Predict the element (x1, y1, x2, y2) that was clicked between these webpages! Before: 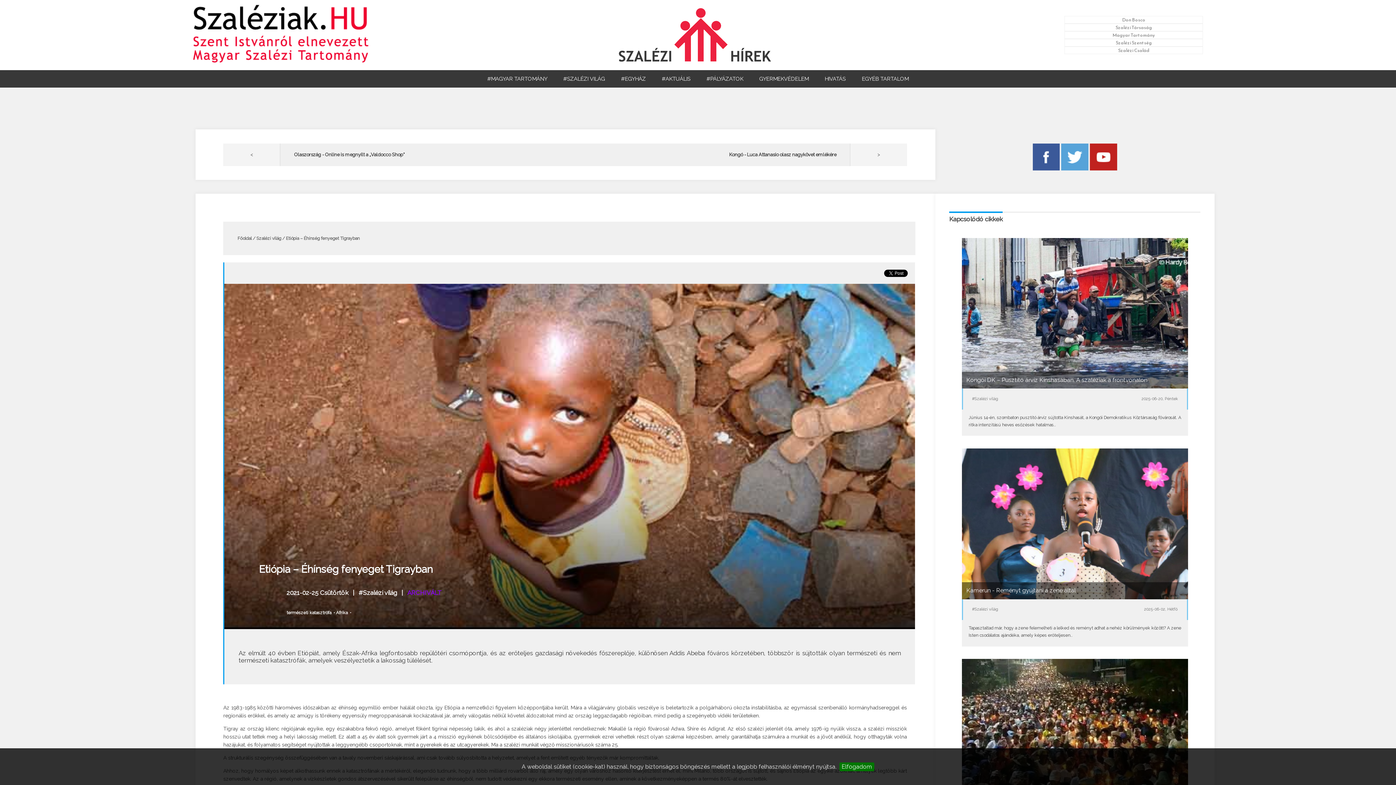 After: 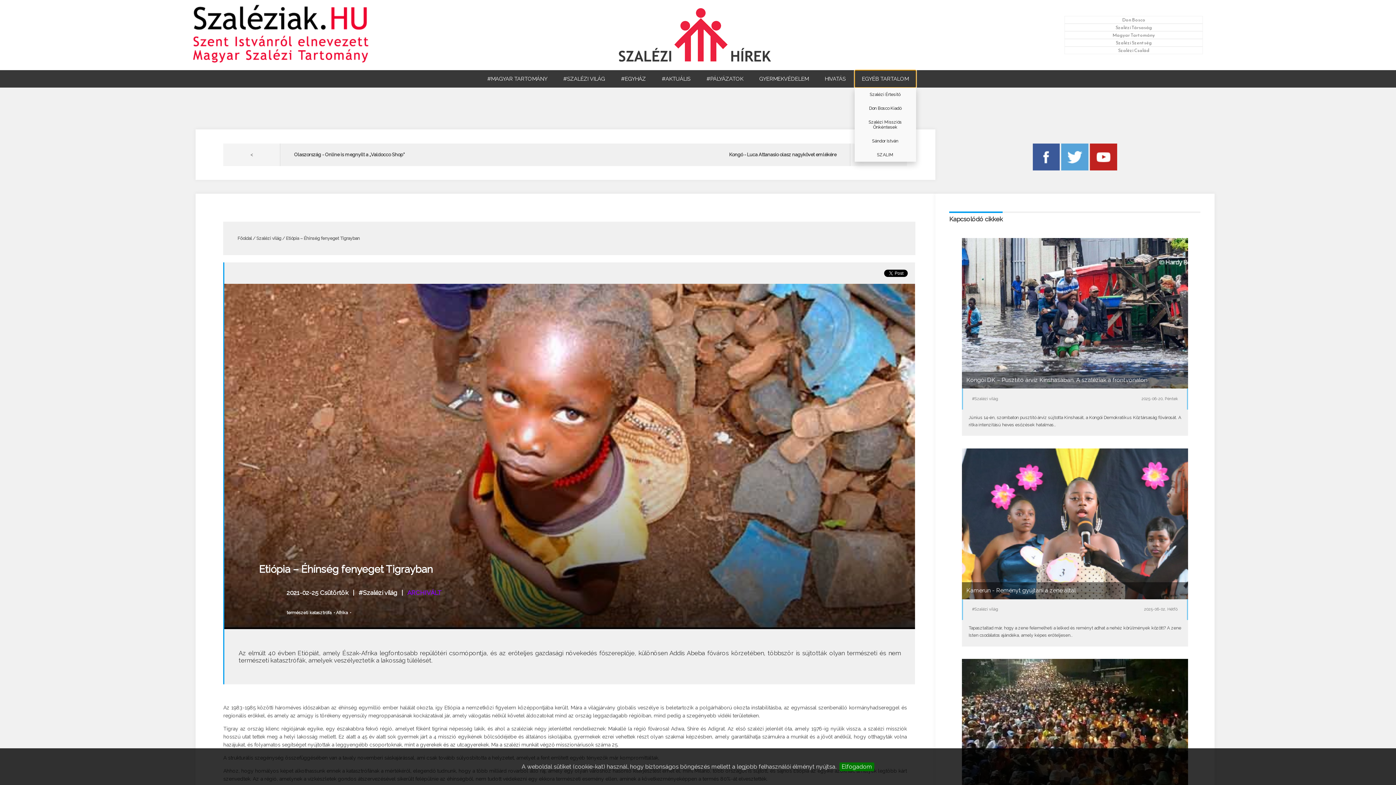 Action: label: EGYÉB TARTALOM bbox: (854, 70, 916, 87)